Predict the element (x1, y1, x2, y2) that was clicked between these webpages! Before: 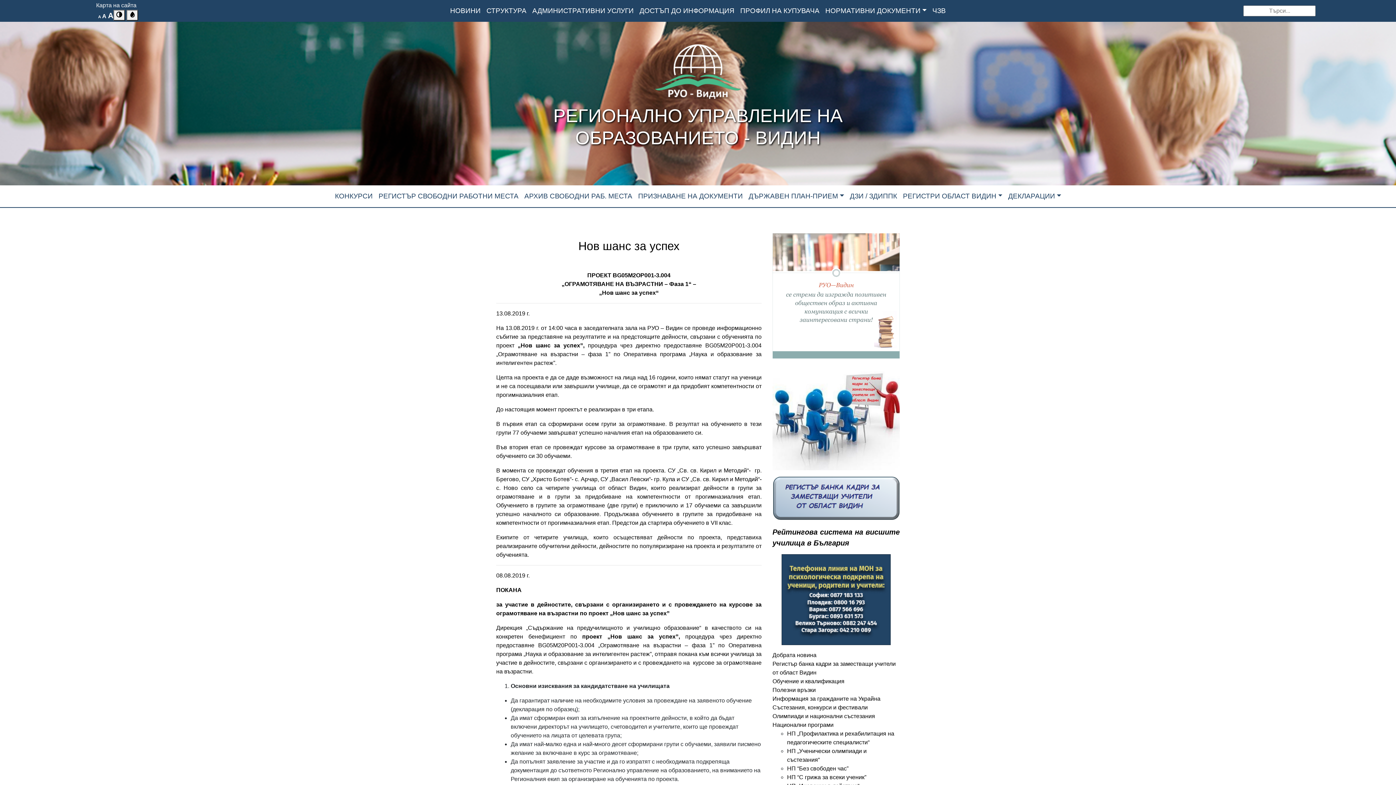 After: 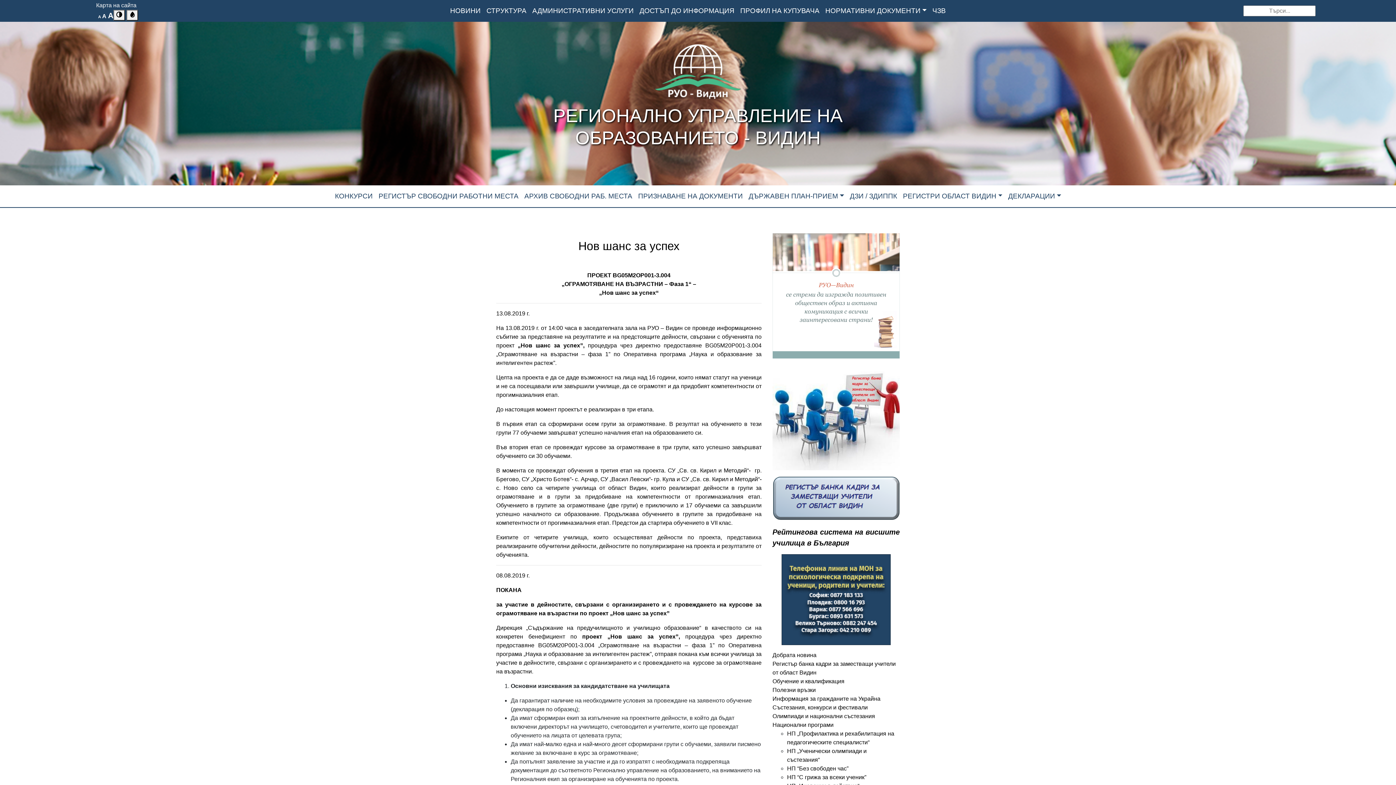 Action: label: Нов шанс за успех bbox: (578, 239, 679, 252)